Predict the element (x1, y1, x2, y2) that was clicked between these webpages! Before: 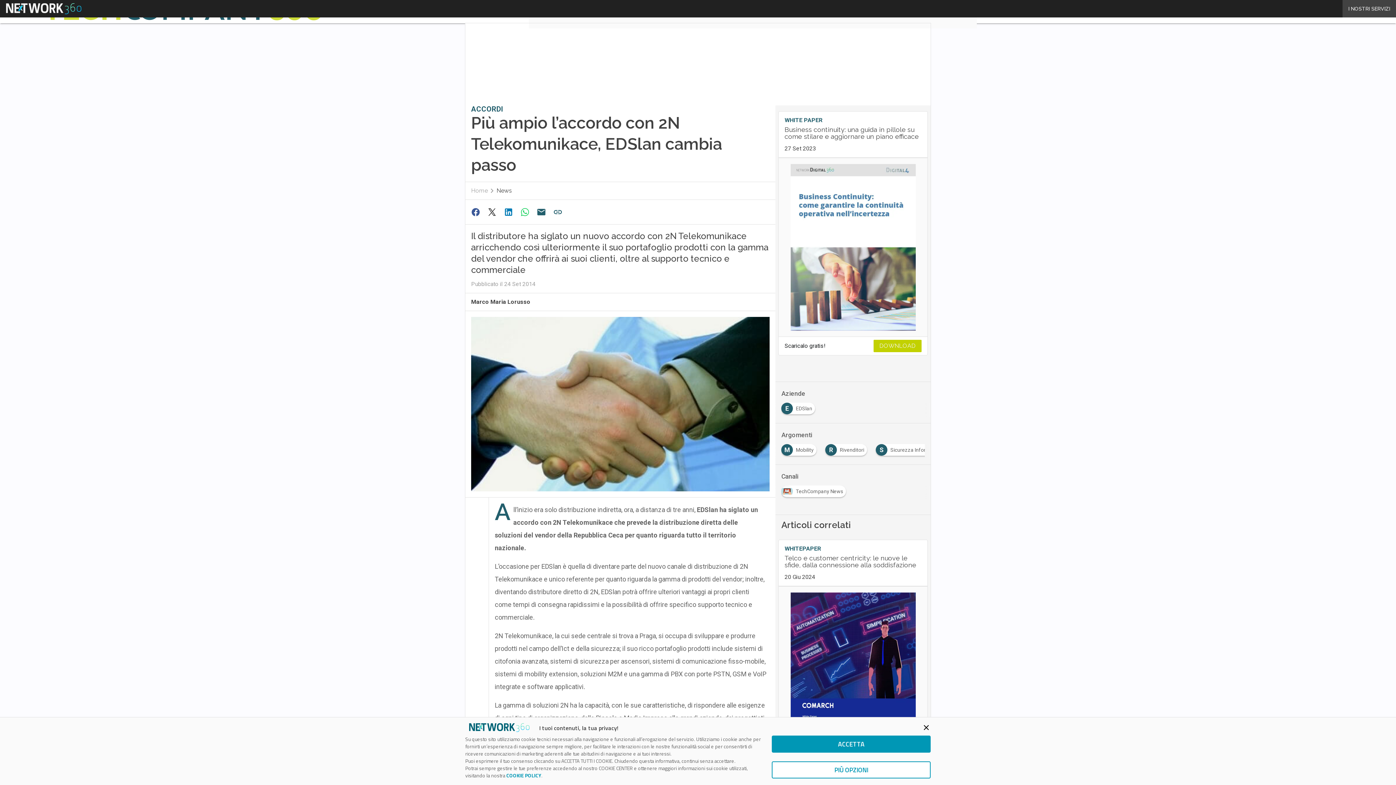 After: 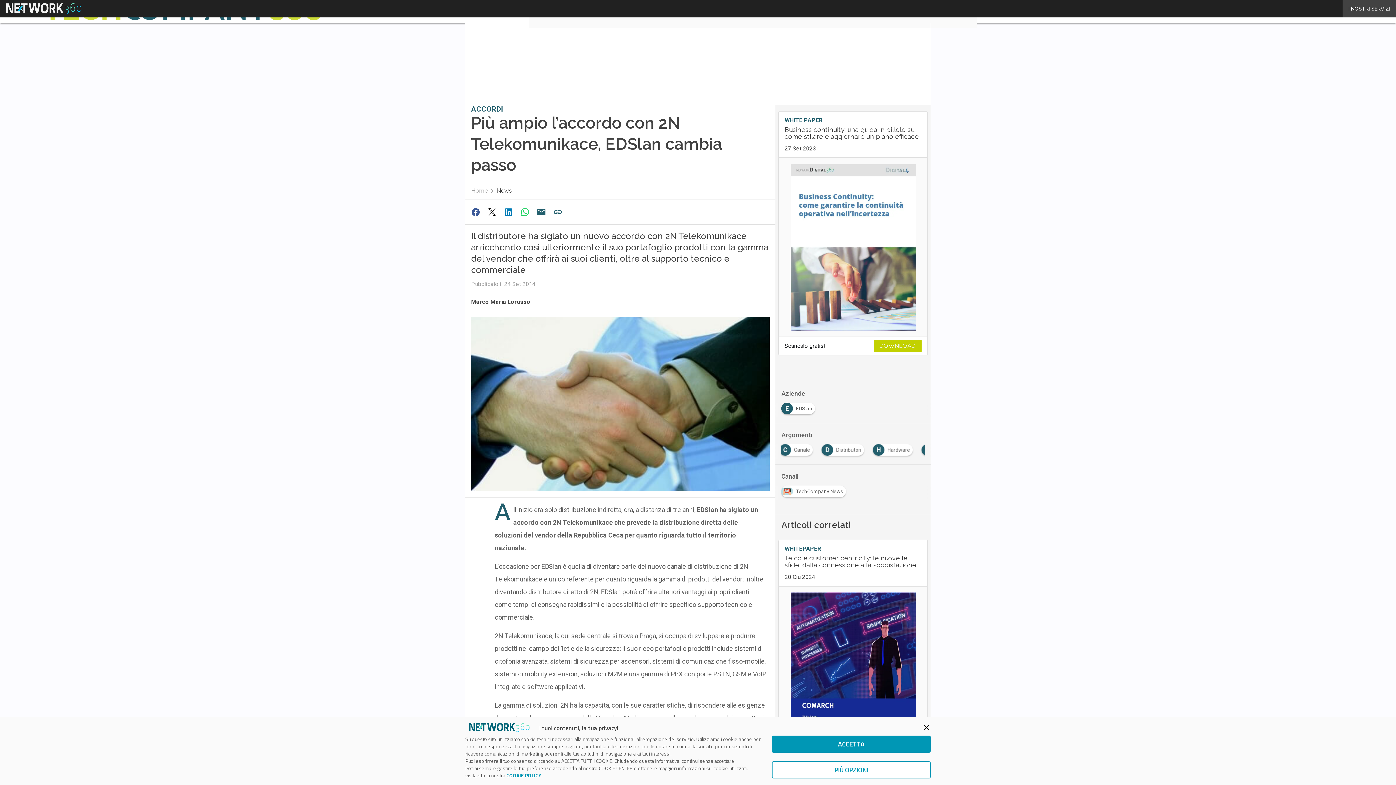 Action: label: DOWNLOAD bbox: (873, 339, 921, 352)